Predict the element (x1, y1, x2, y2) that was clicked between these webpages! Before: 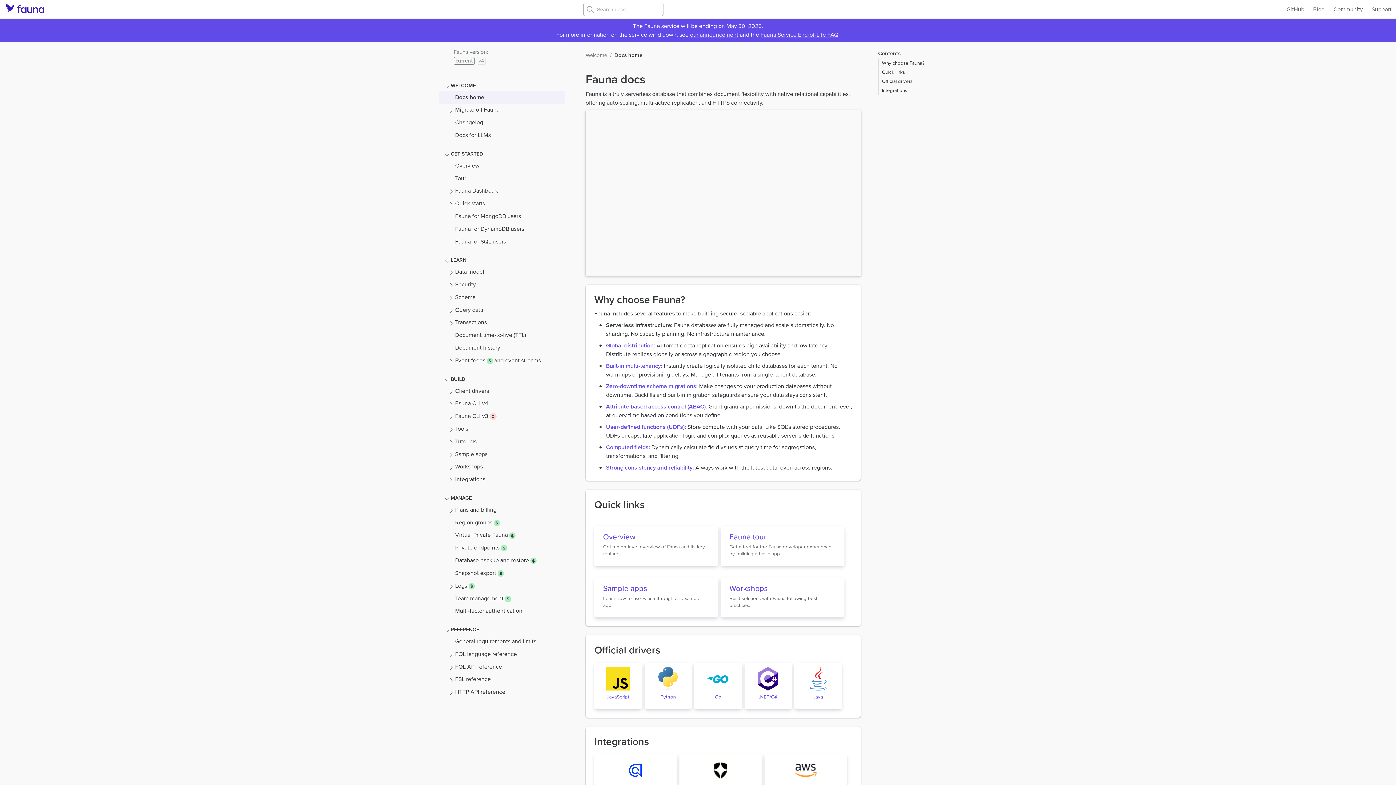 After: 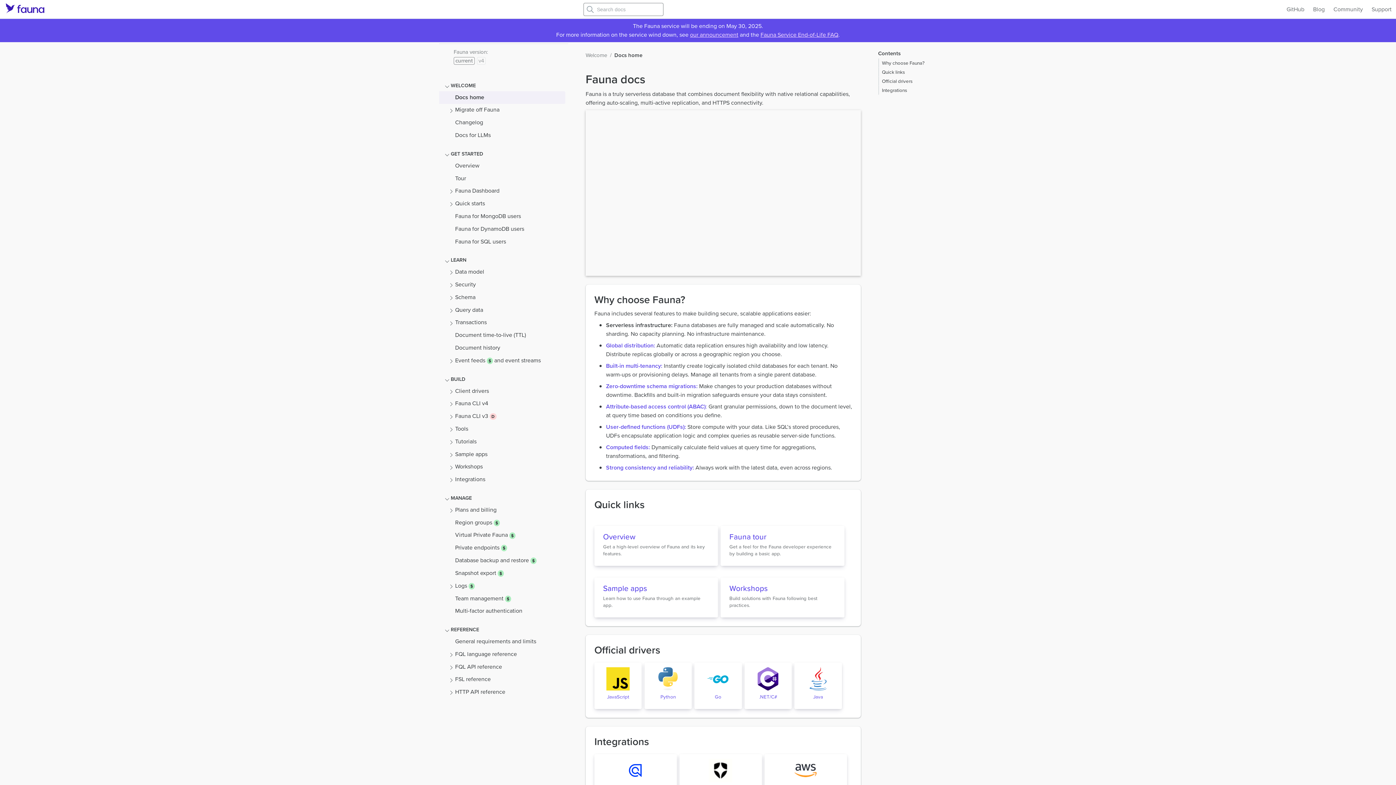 Action: bbox: (453, 48, 488, 56) label: Fauna version: